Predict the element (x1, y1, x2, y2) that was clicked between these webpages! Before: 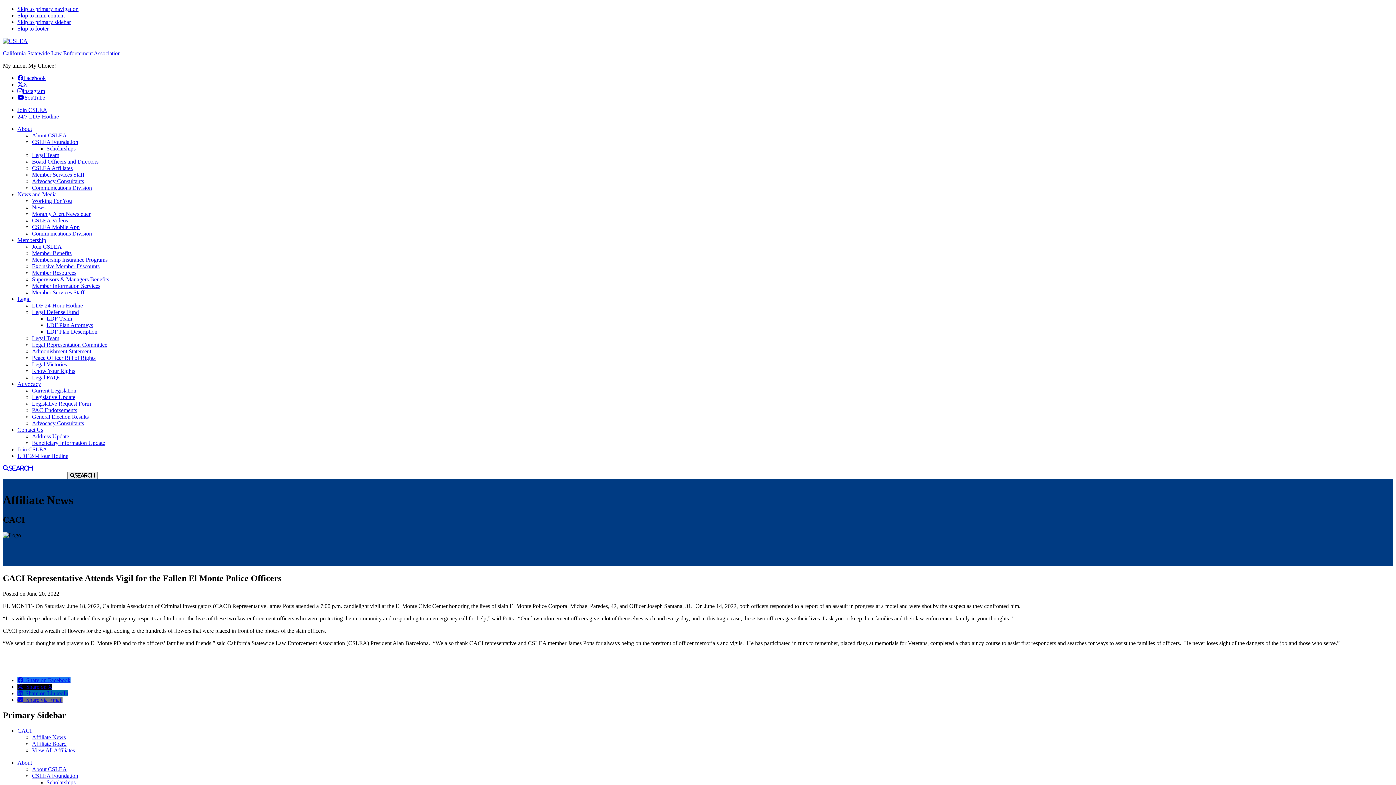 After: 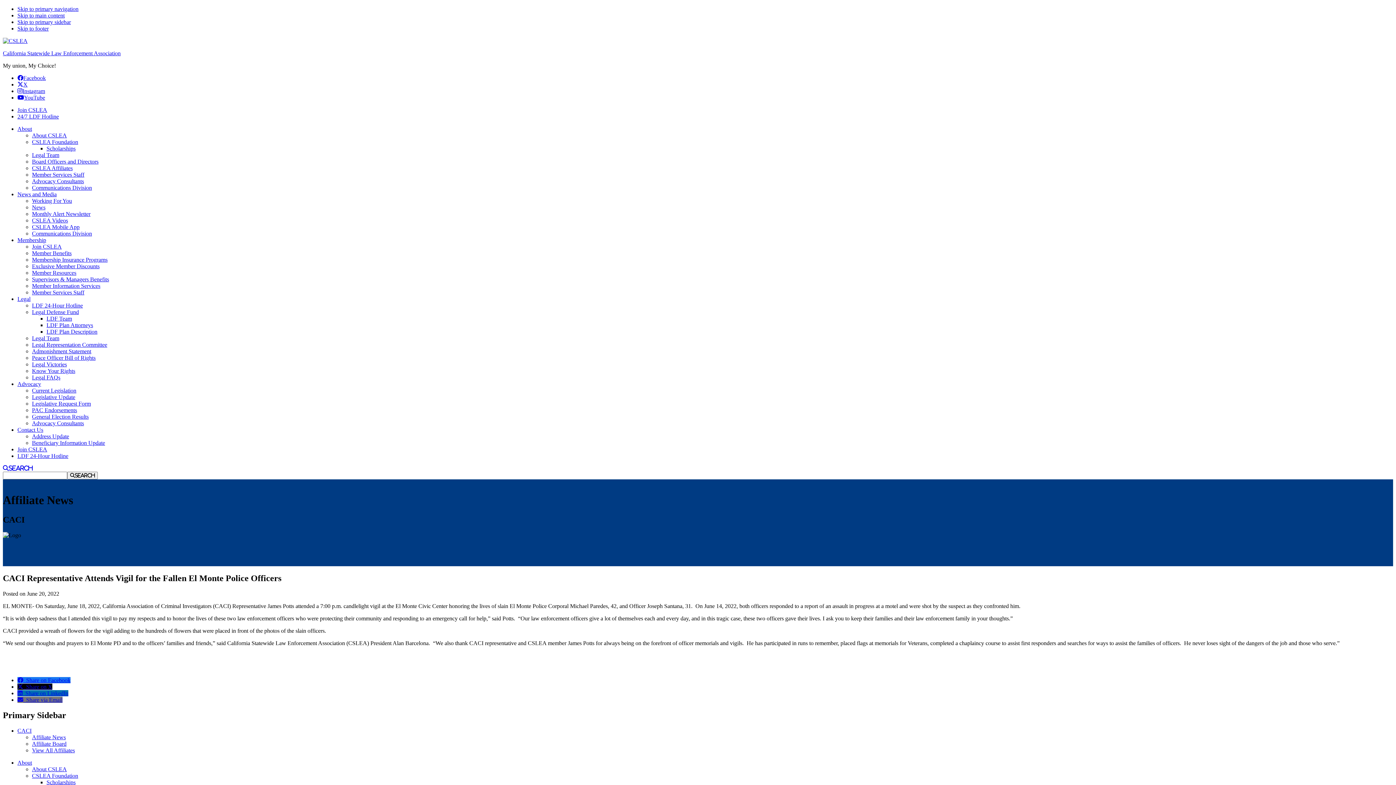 Action: bbox: (17, 697, 62, 703) label:   Share via Email